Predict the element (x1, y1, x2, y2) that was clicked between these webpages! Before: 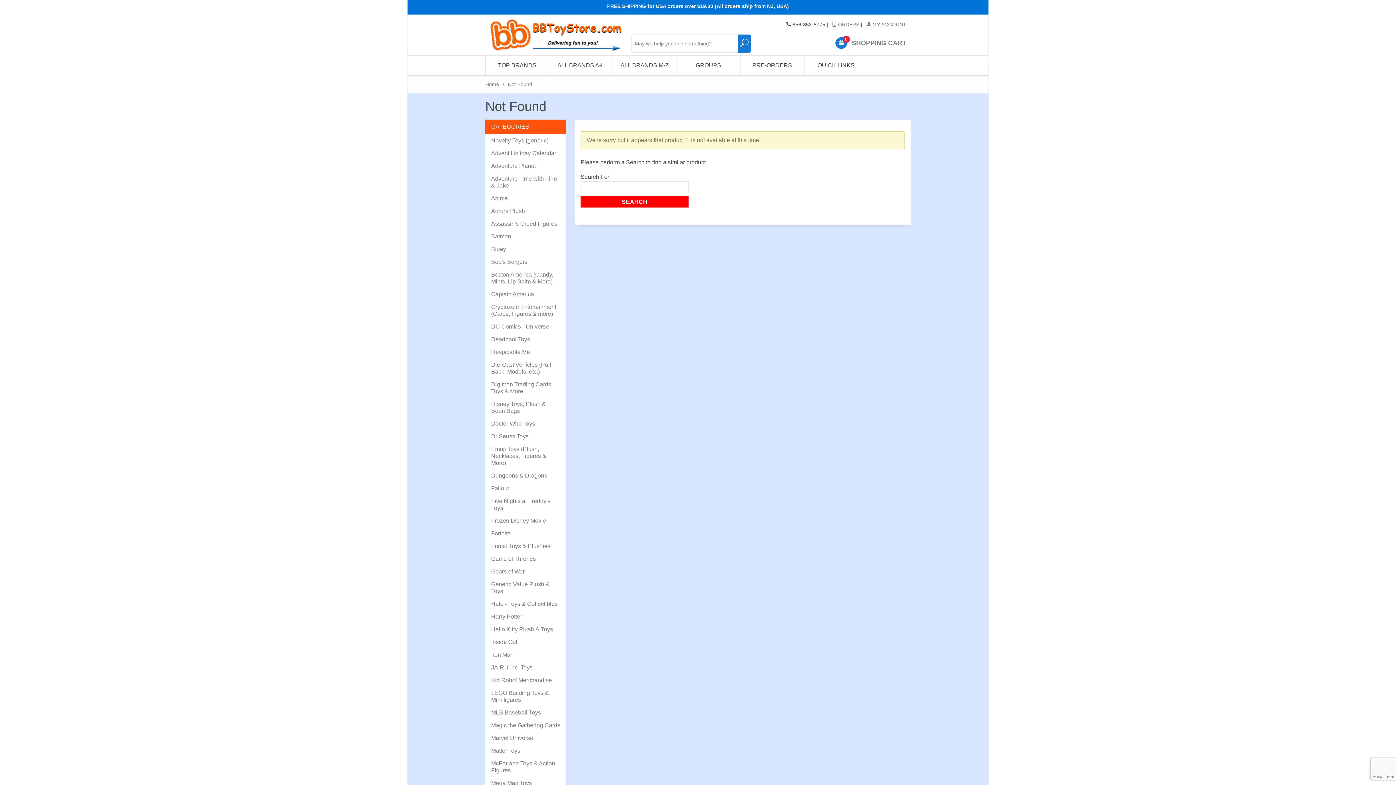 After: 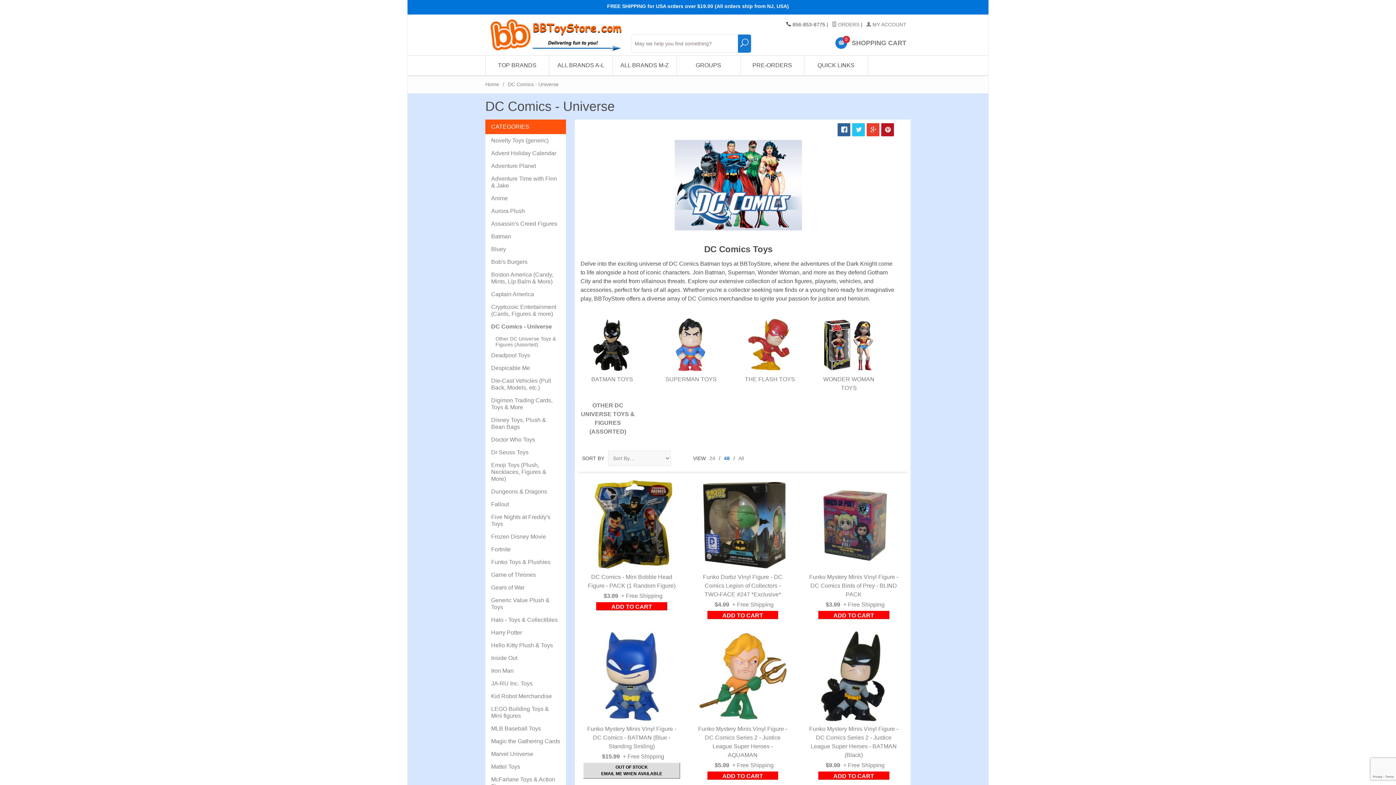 Action: bbox: (491, 323, 560, 330) label: DC Comics - Universe